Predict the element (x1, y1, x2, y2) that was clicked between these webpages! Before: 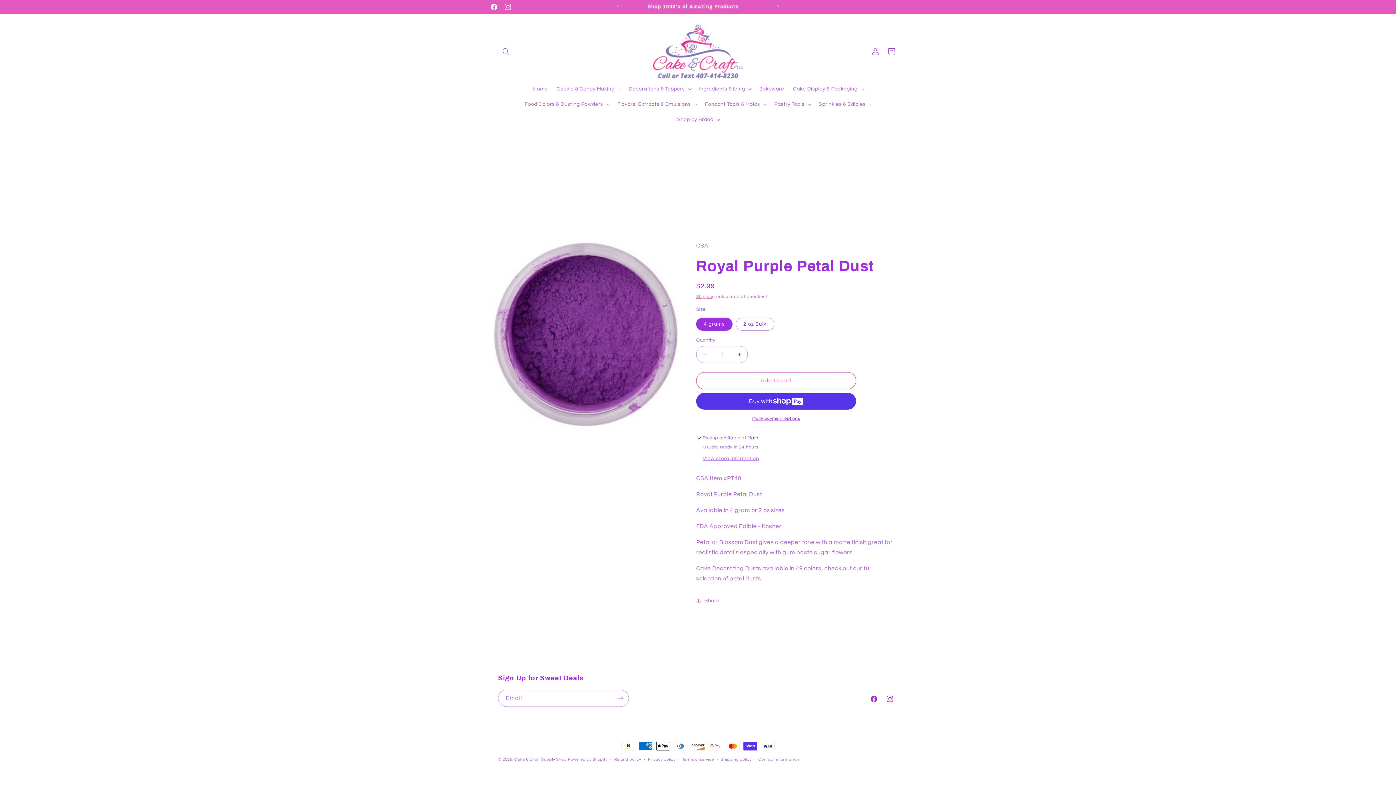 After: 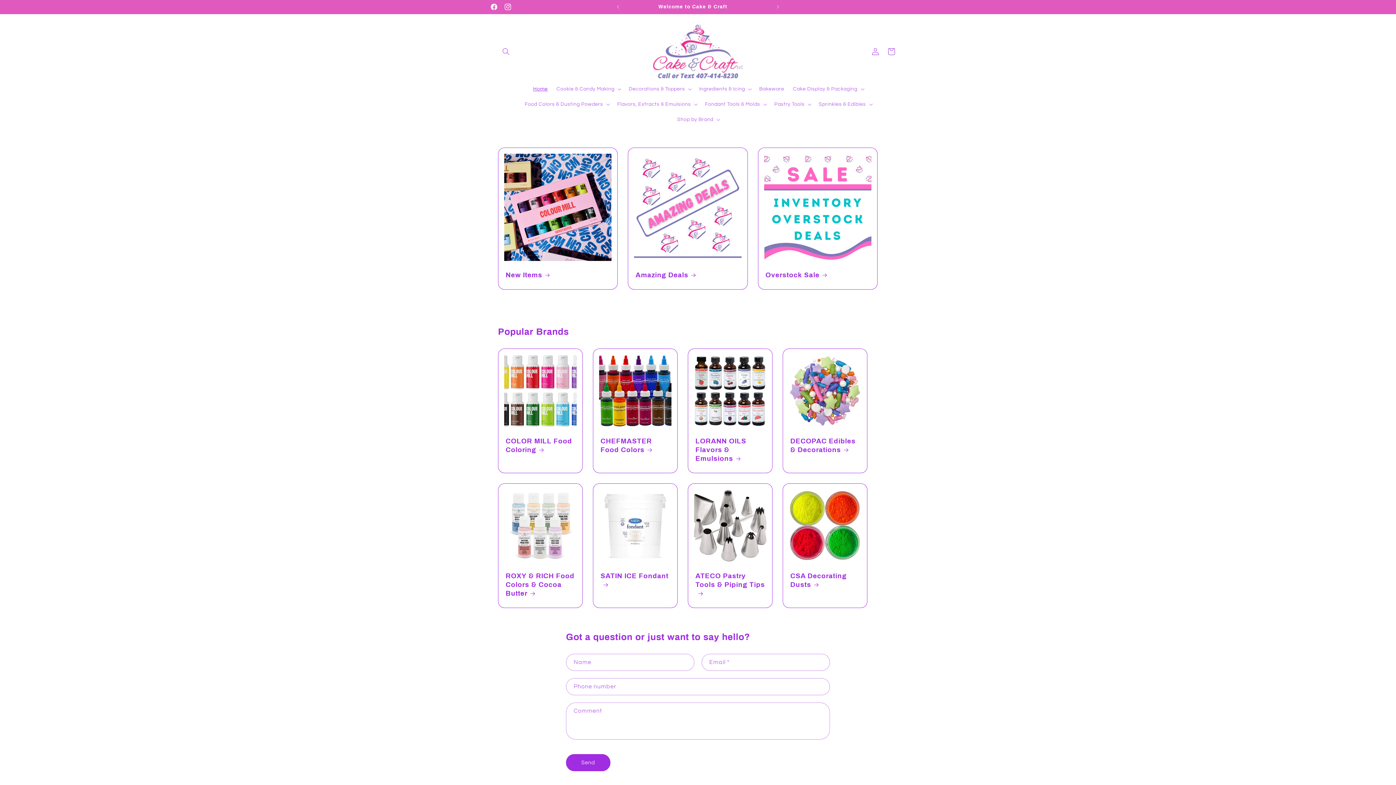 Action: bbox: (528, 81, 552, 96) label: Home